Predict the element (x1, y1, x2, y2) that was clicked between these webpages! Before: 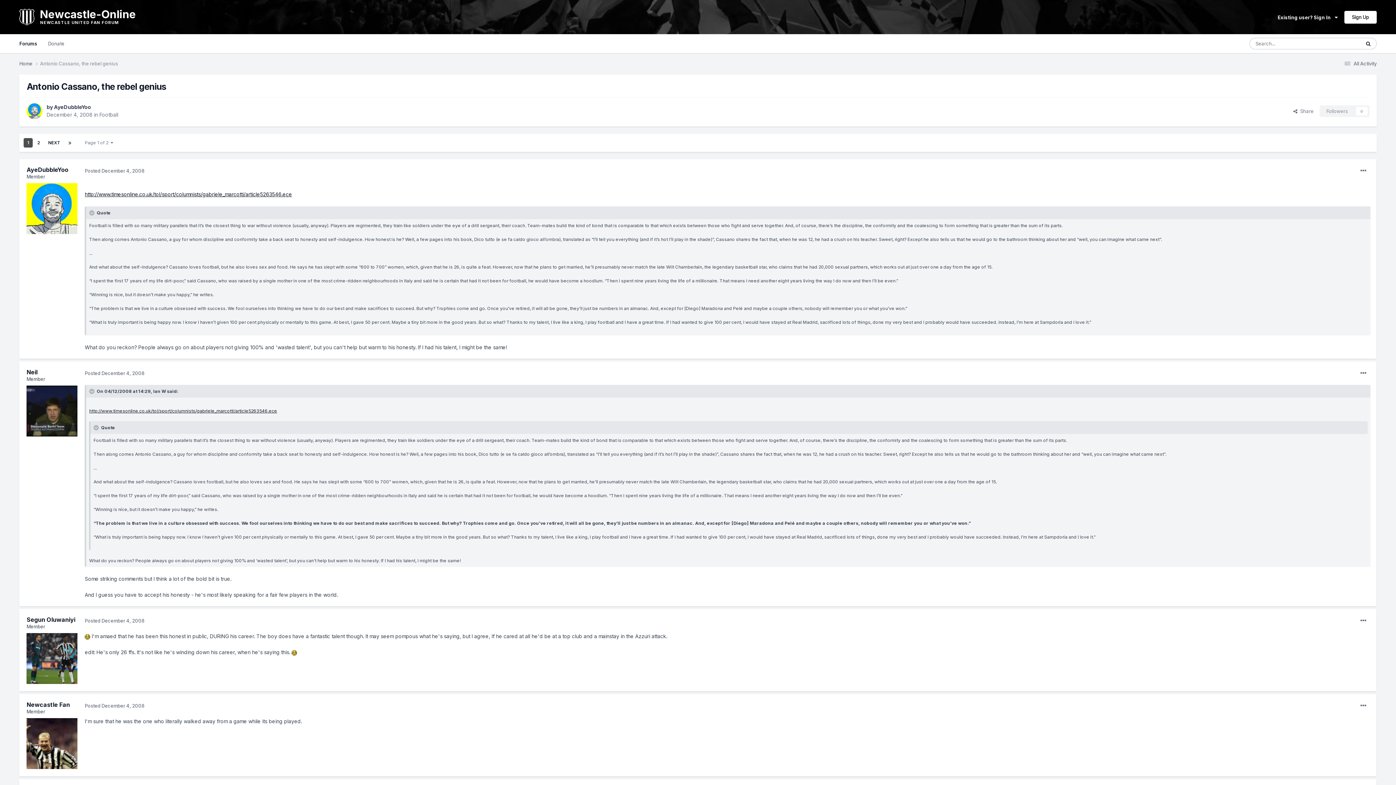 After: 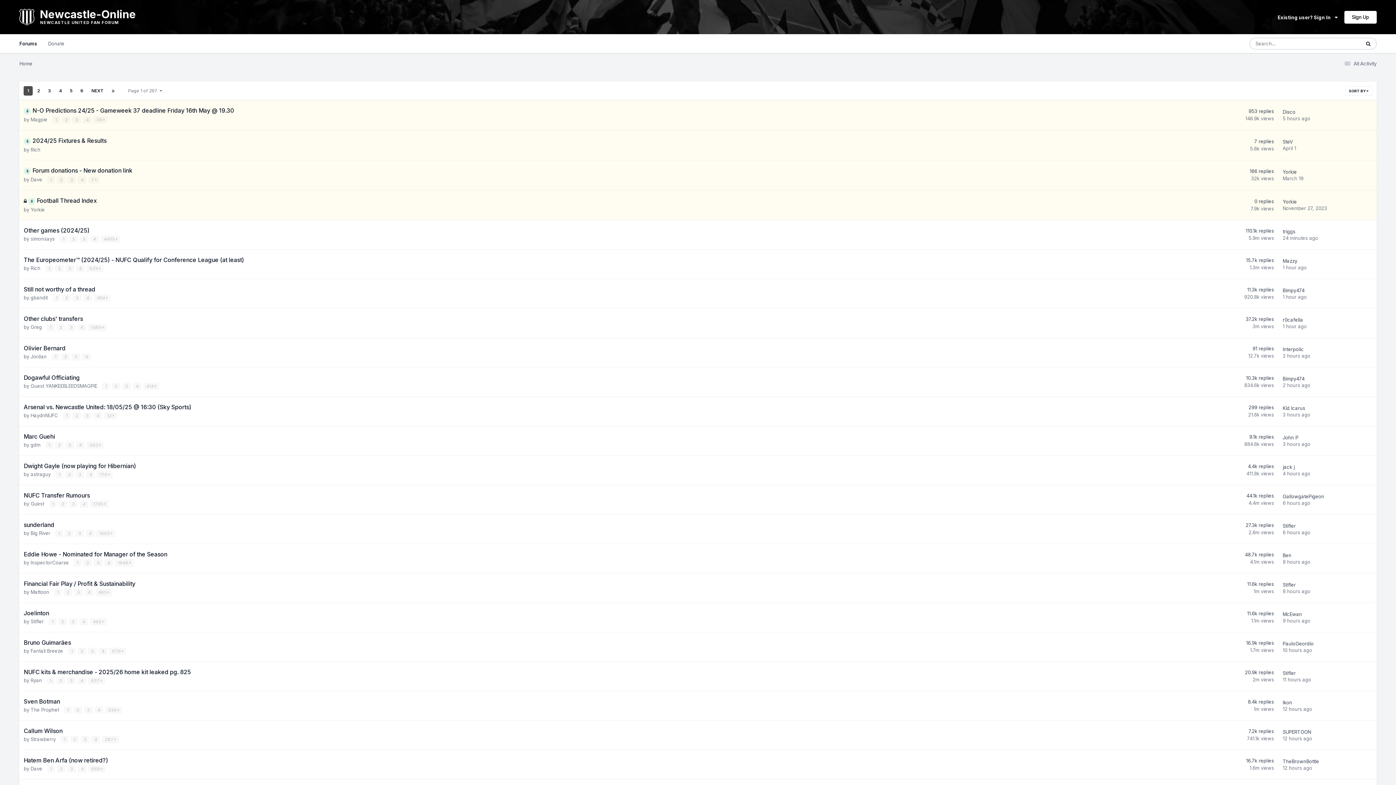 Action: label: Football bbox: (99, 111, 118, 117)